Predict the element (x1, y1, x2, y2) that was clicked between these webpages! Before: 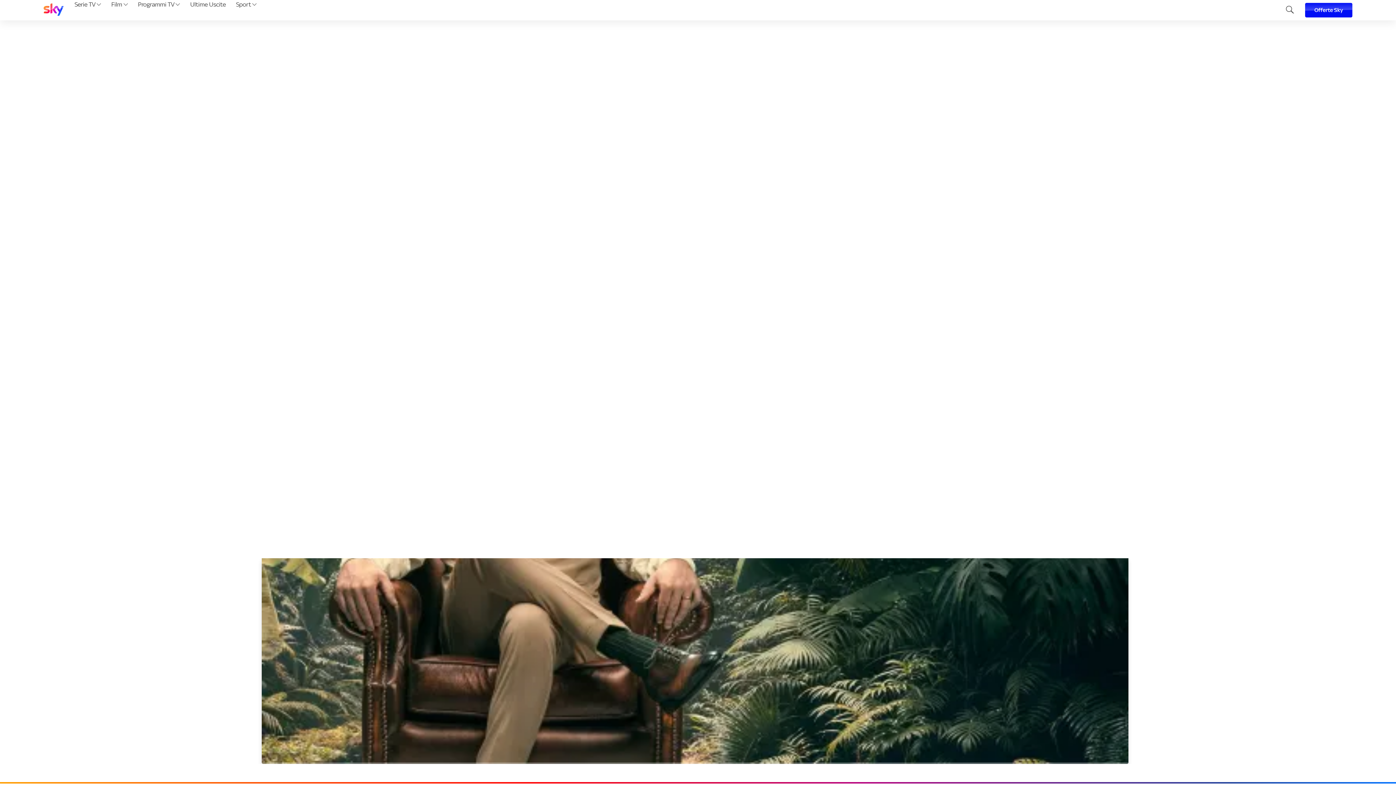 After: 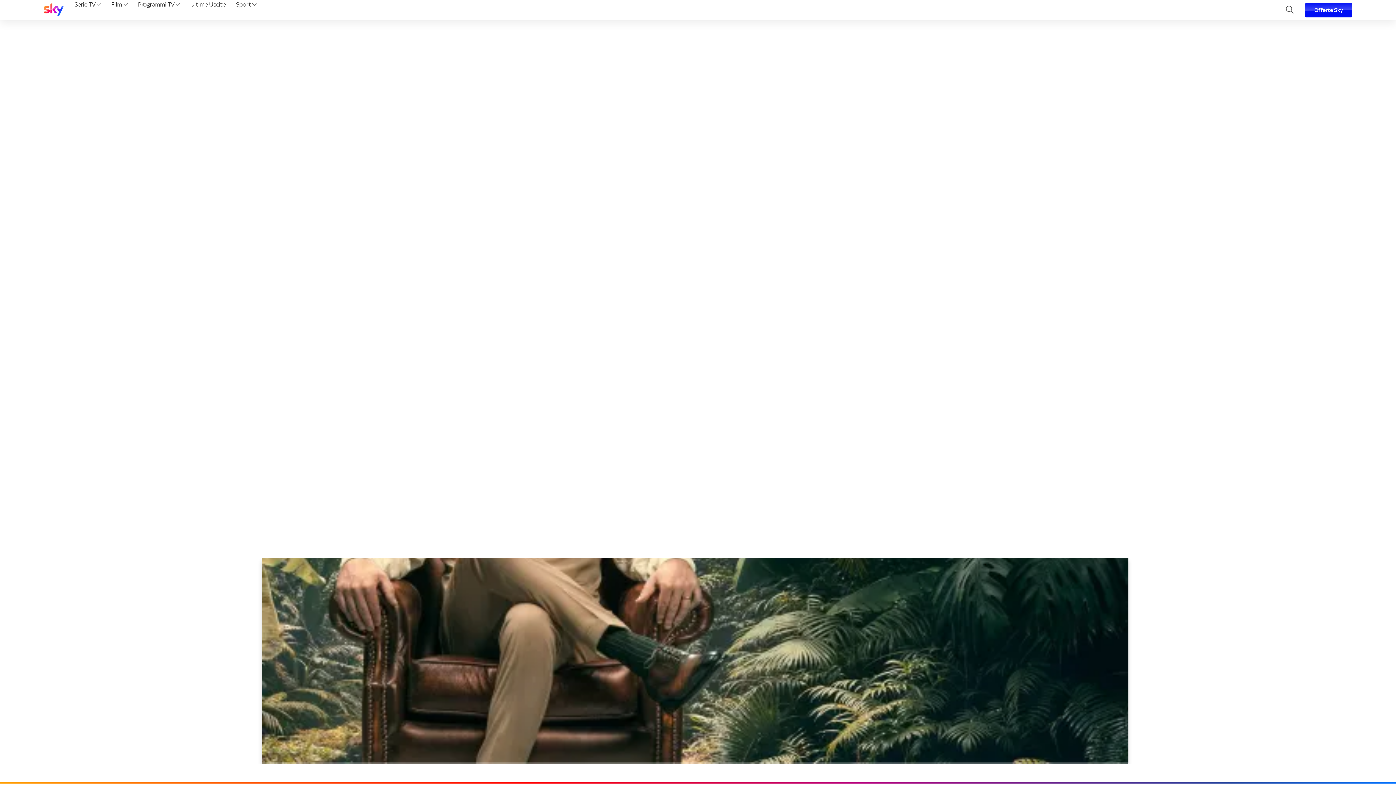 Action: bbox: (43, 3, 63, 17)